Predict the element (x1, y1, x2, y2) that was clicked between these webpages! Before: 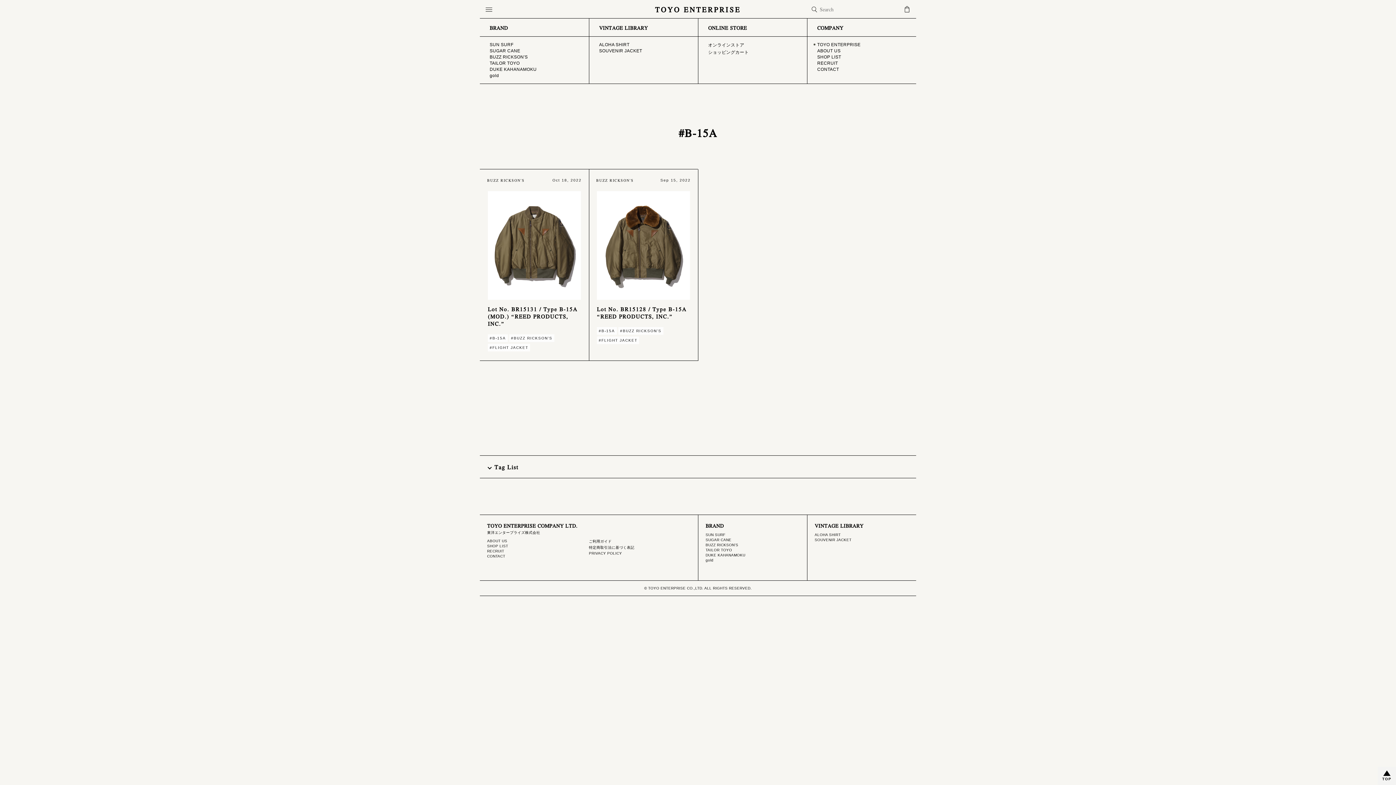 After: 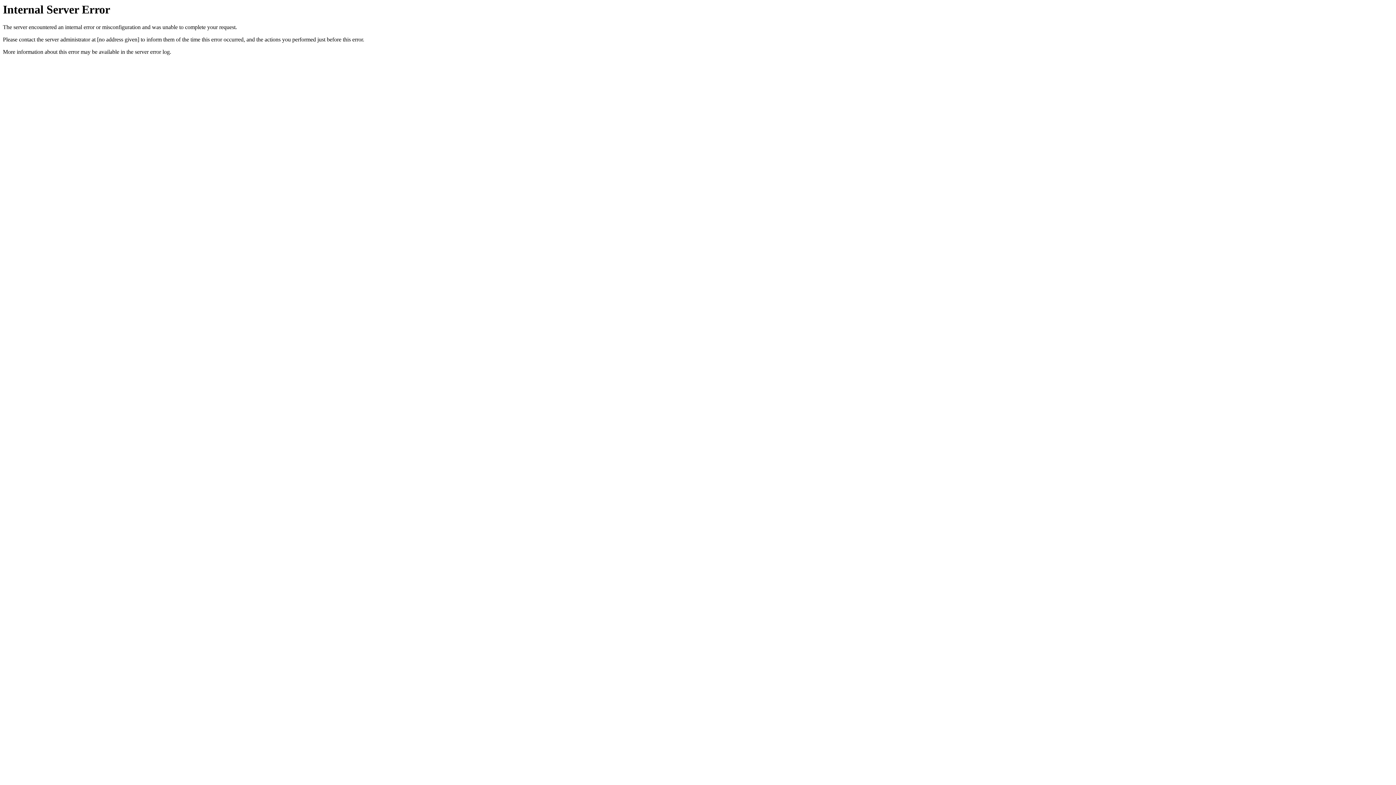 Action: label: ショッピングカート bbox: (704, 49, 807, 55)